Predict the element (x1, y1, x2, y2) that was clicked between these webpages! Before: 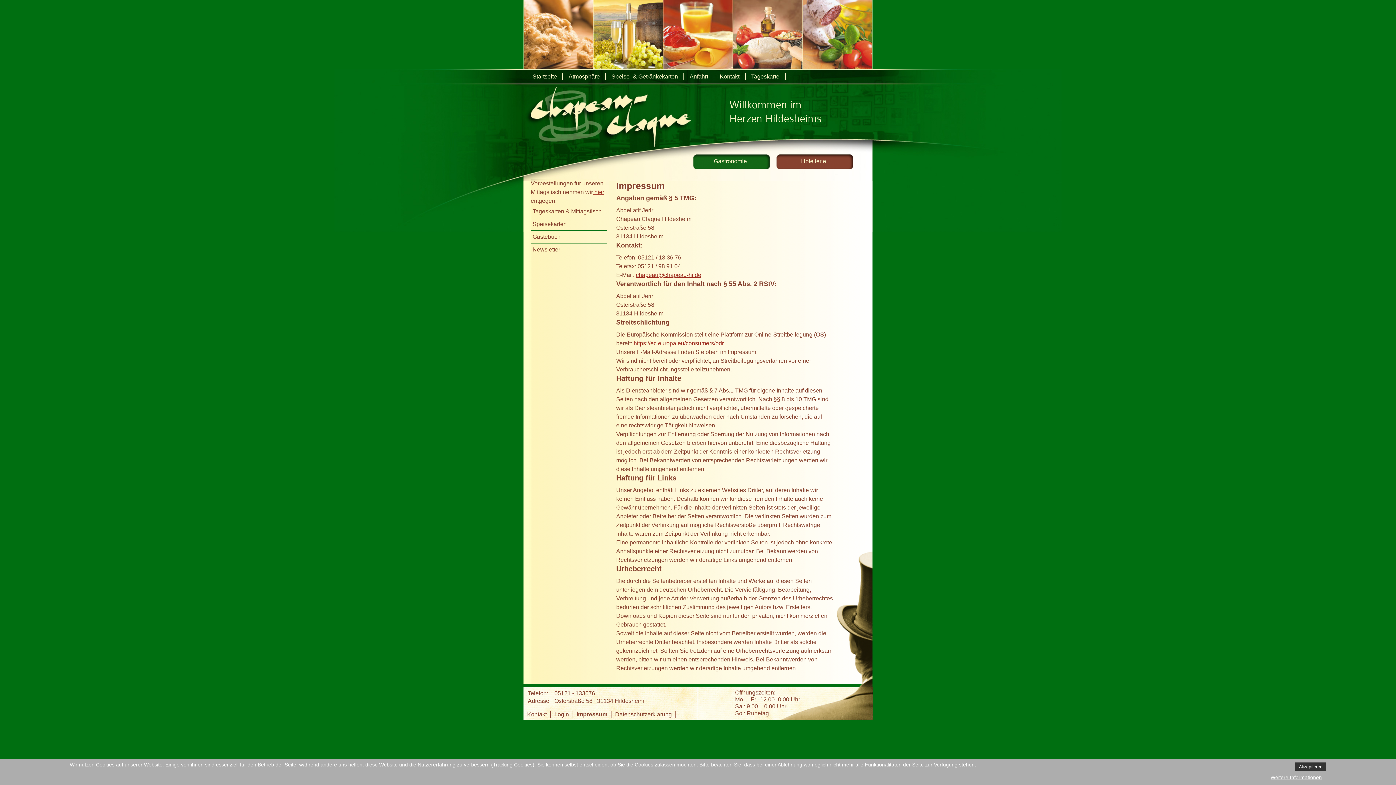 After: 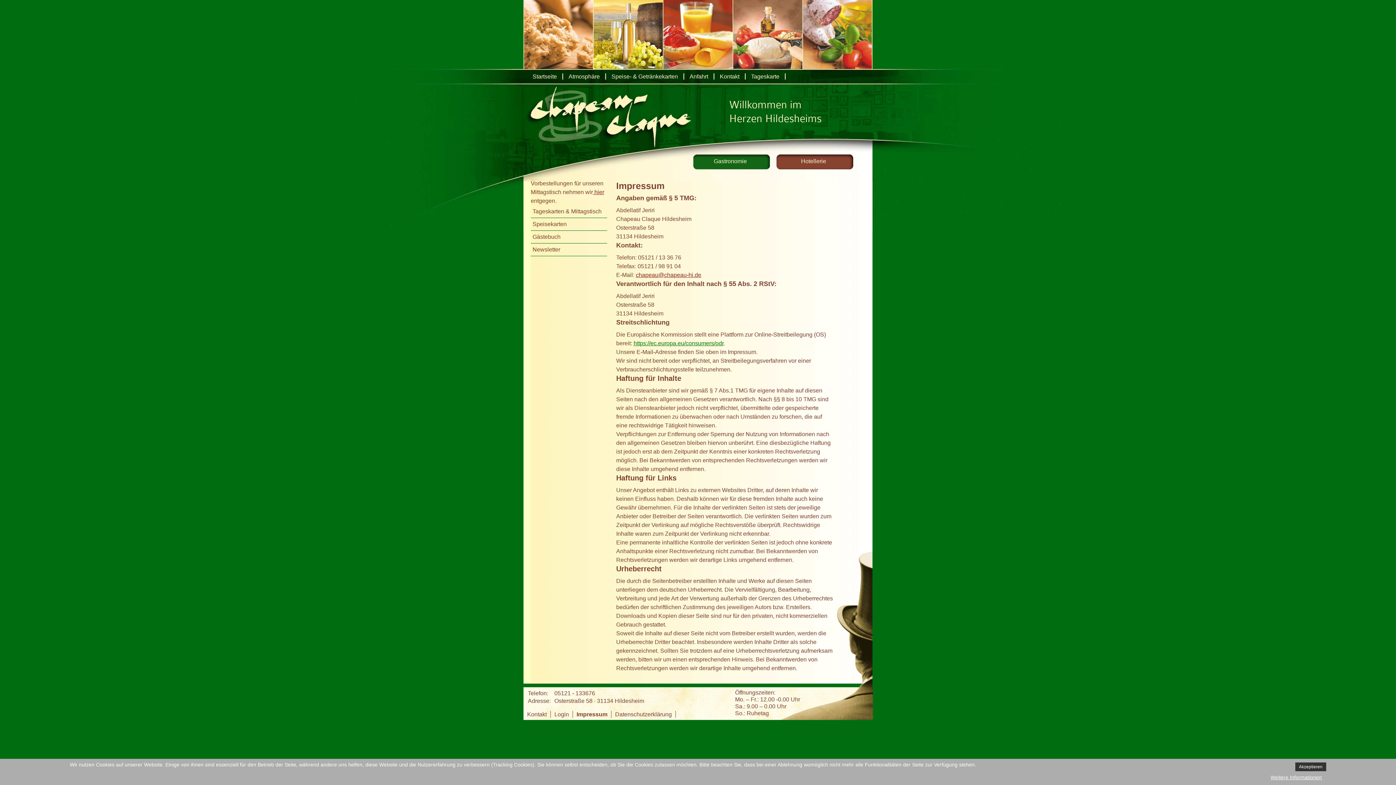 Action: bbox: (633, 340, 723, 346) label: https://ec.europa.eu/consumers/odr